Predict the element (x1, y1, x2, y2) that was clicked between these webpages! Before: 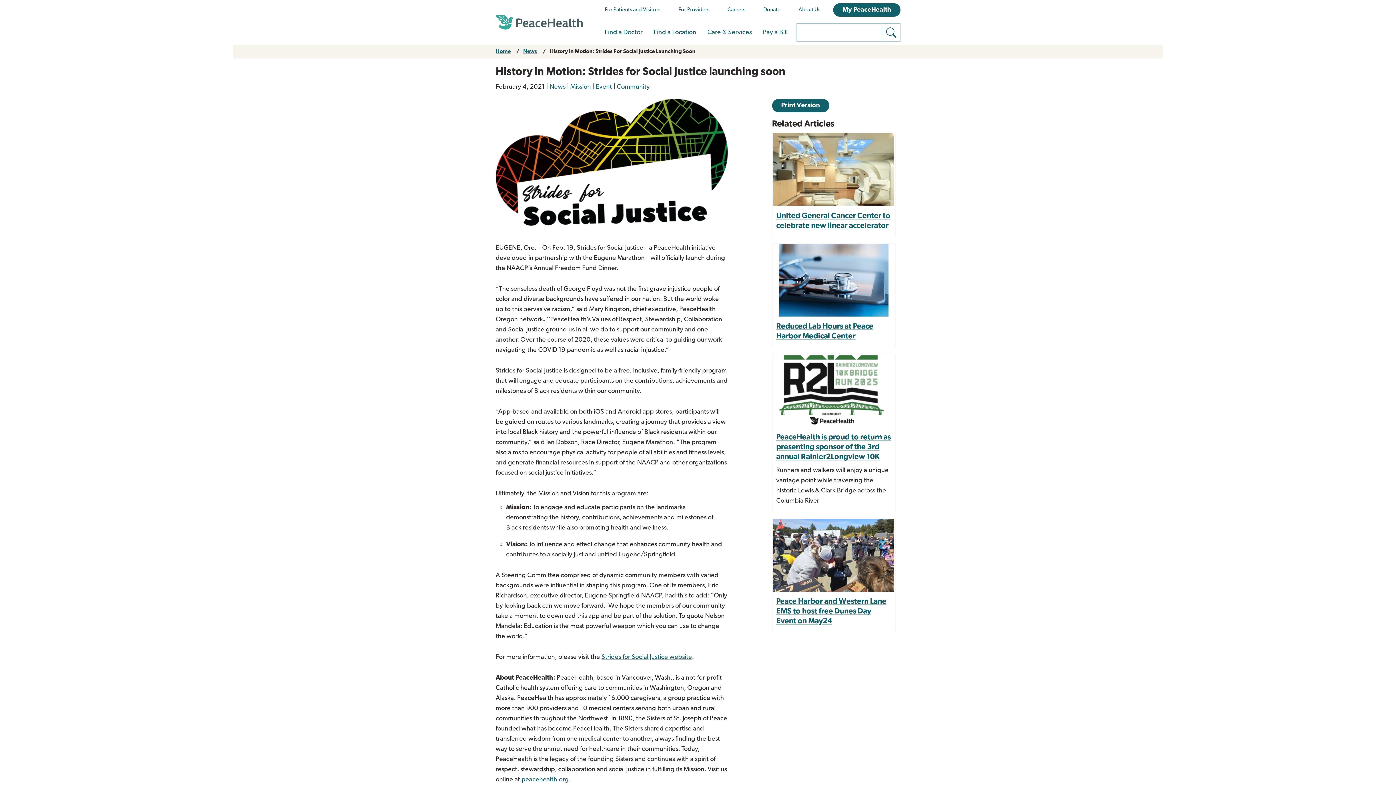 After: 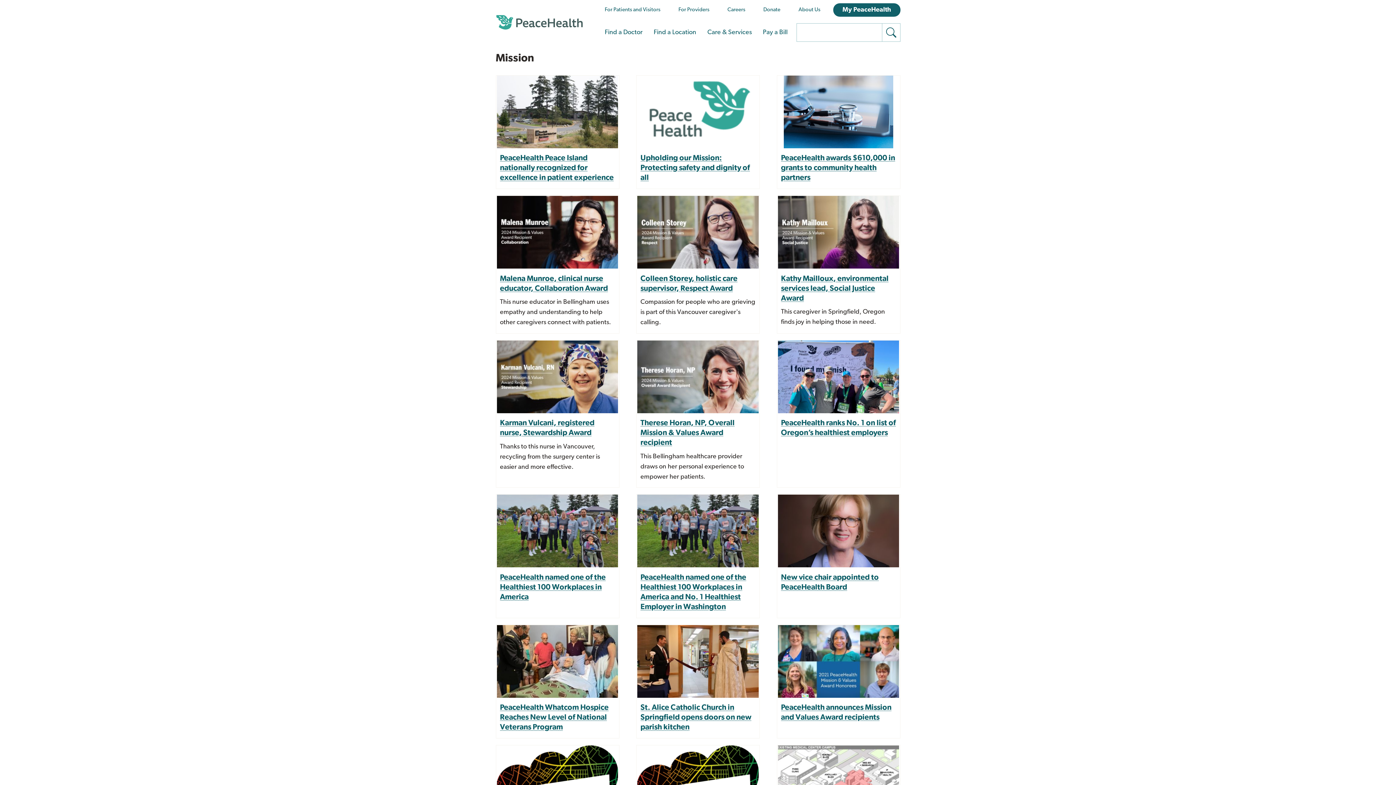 Action: label: Mission bbox: (570, 83, 591, 90)